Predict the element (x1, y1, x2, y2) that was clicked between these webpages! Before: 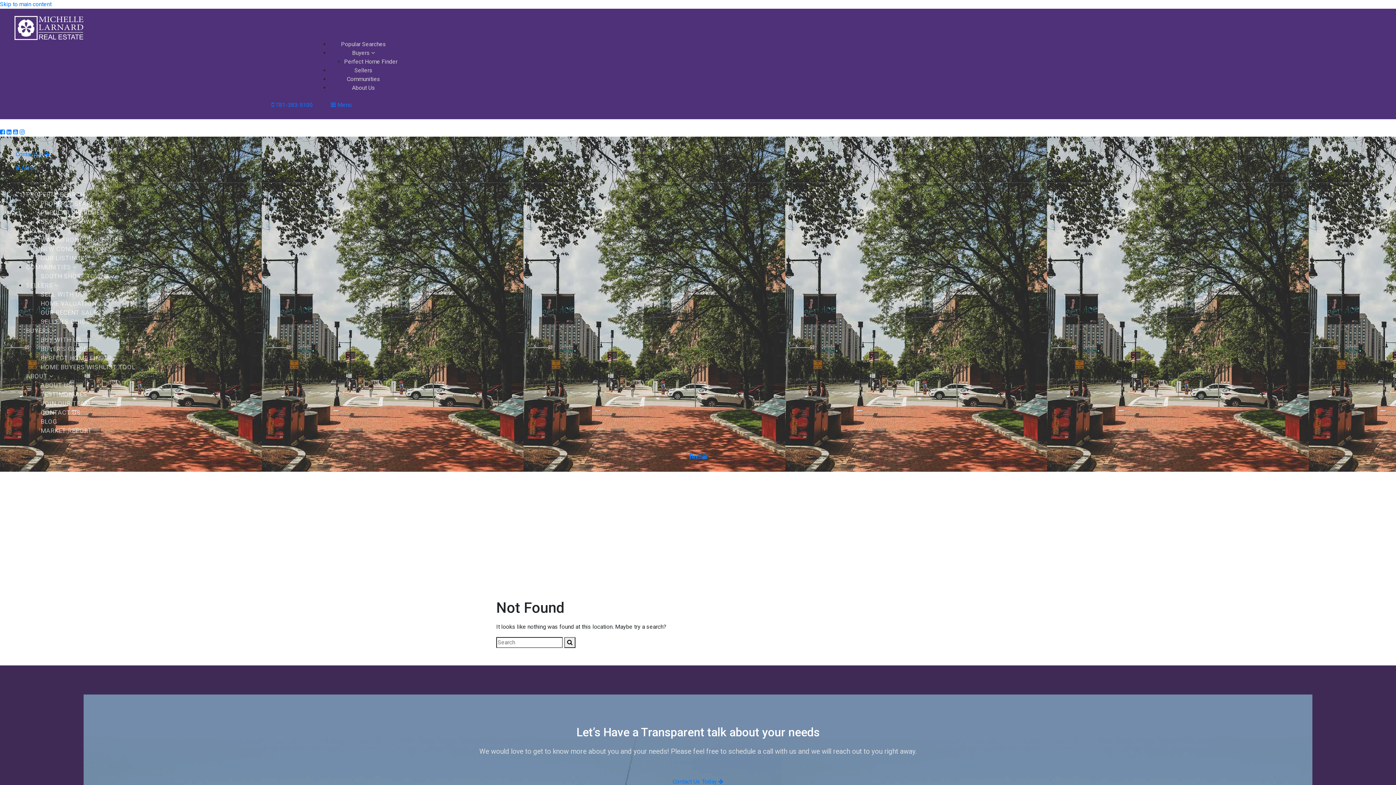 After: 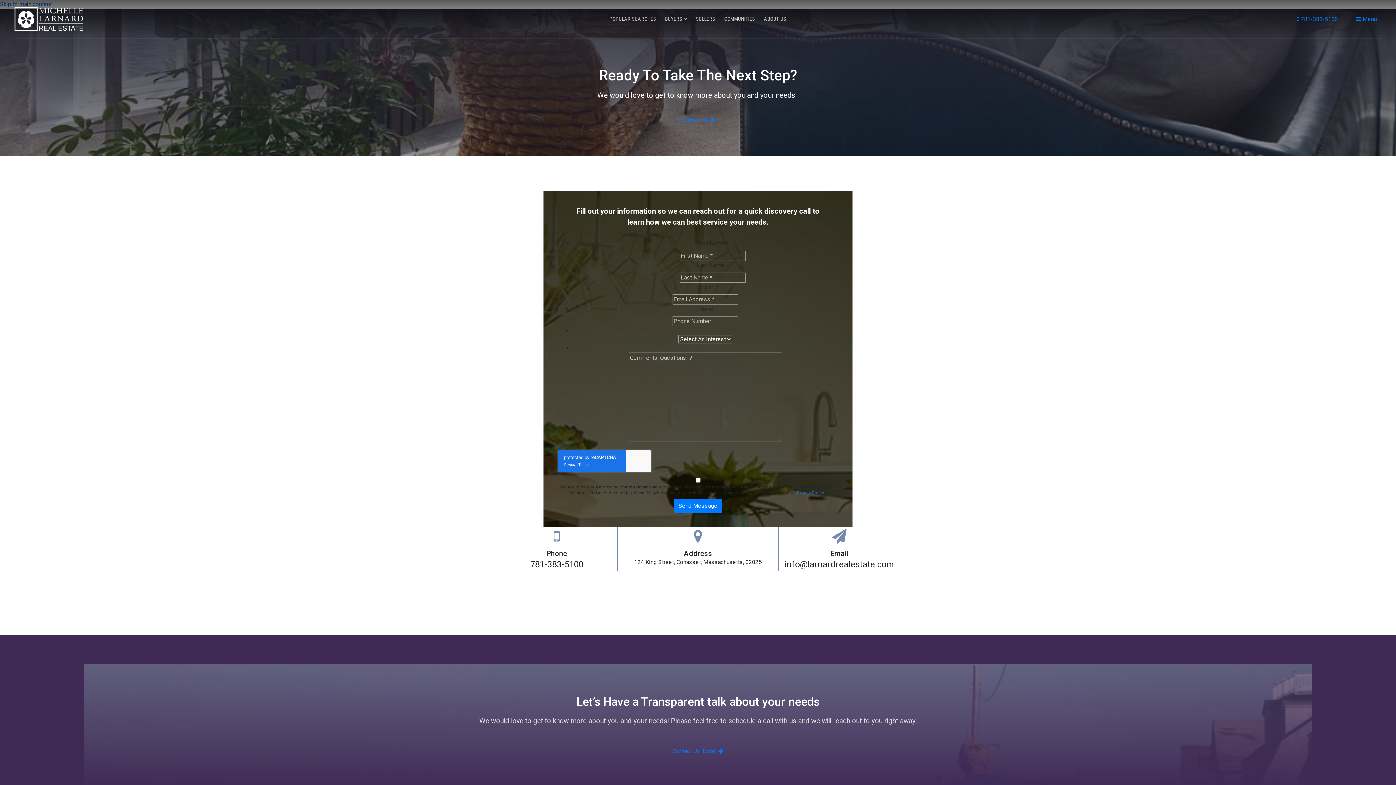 Action: bbox: (40, 408, 81, 417) label: CONTACT US